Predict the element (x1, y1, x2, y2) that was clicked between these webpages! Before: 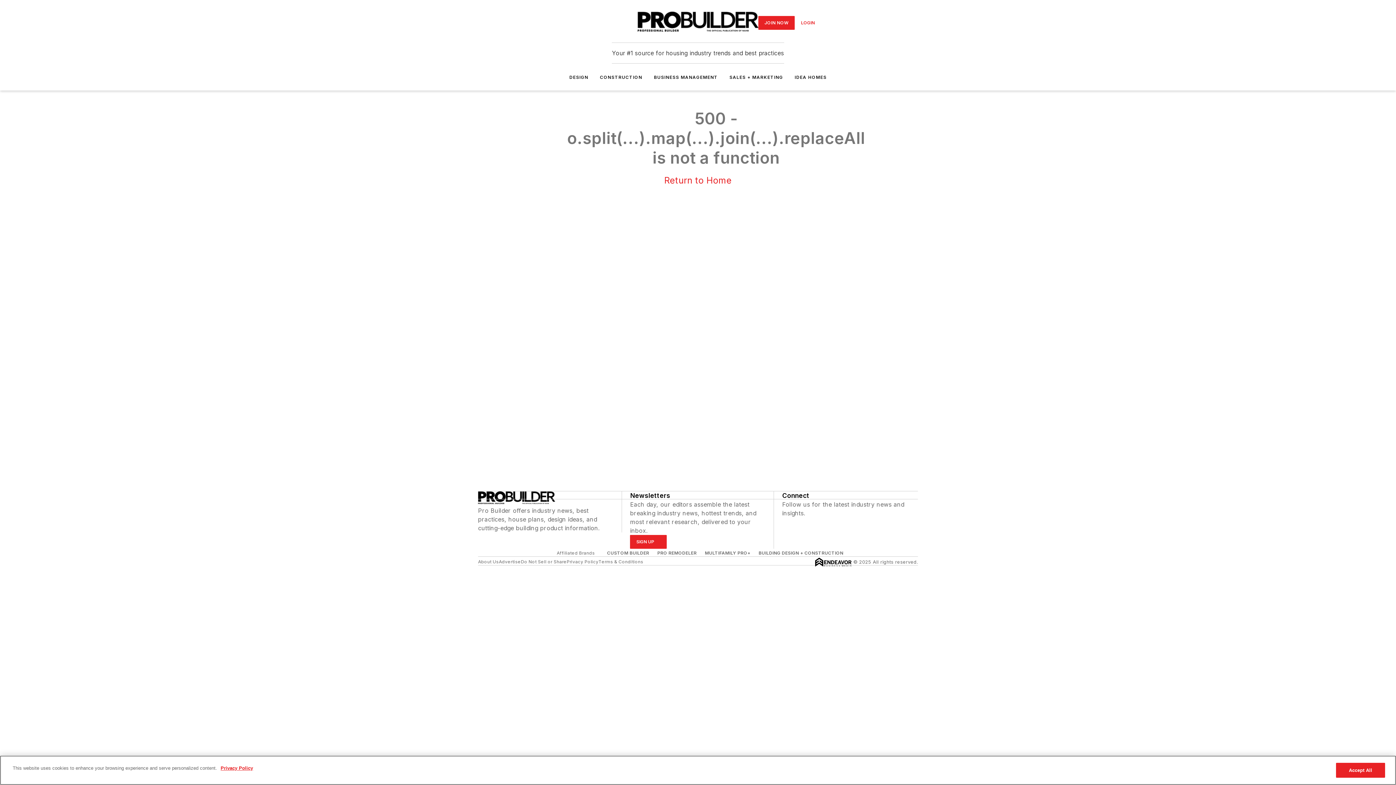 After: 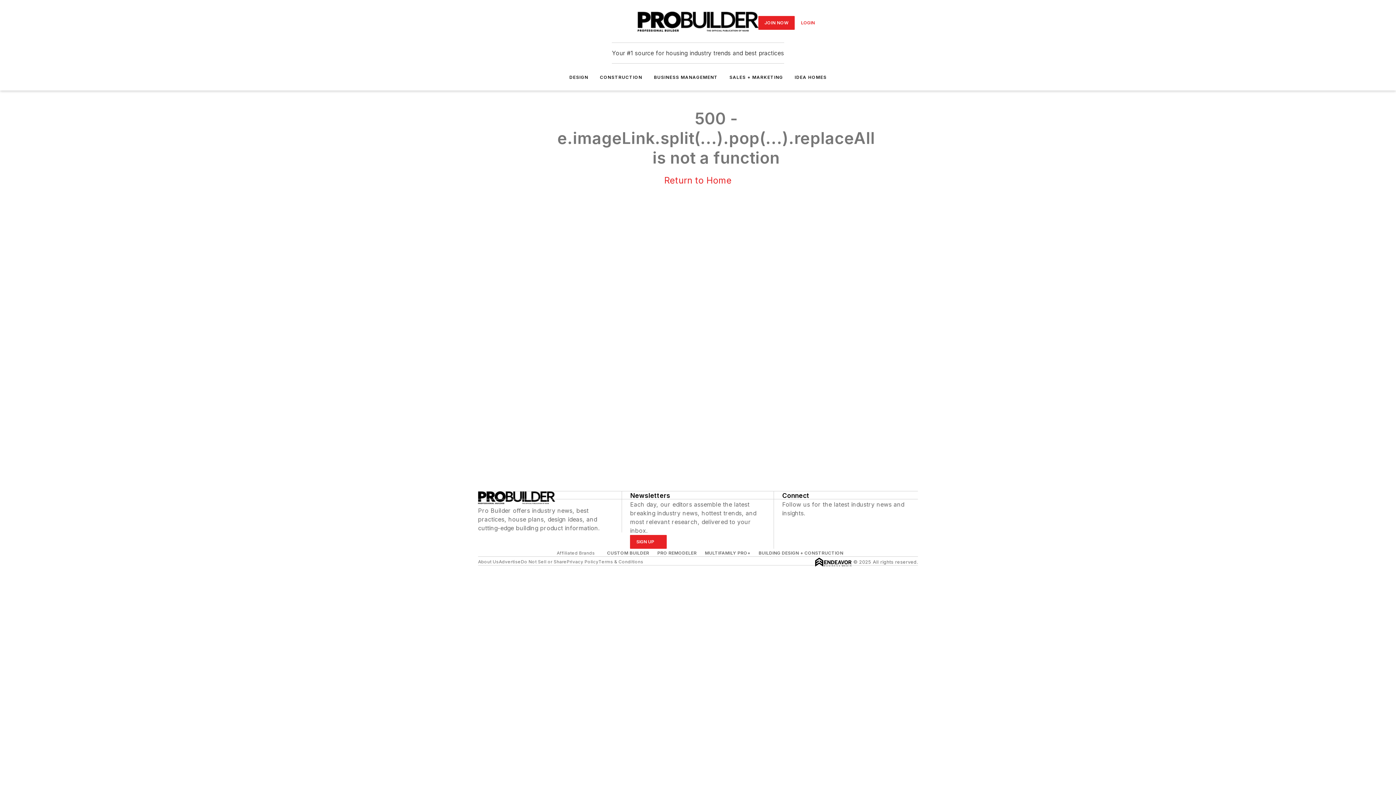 Action: bbox: (794, 74, 826, 80) label: IDEA HOMES